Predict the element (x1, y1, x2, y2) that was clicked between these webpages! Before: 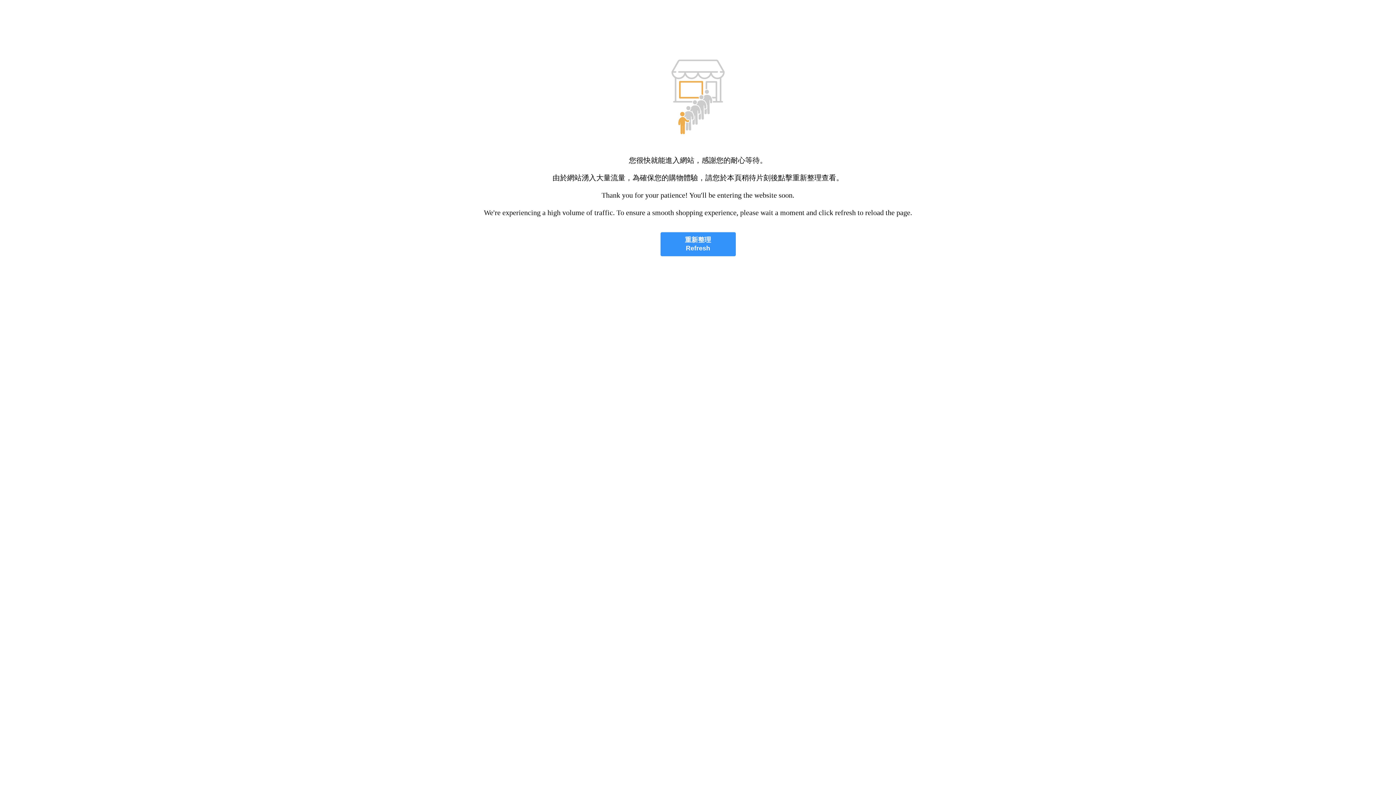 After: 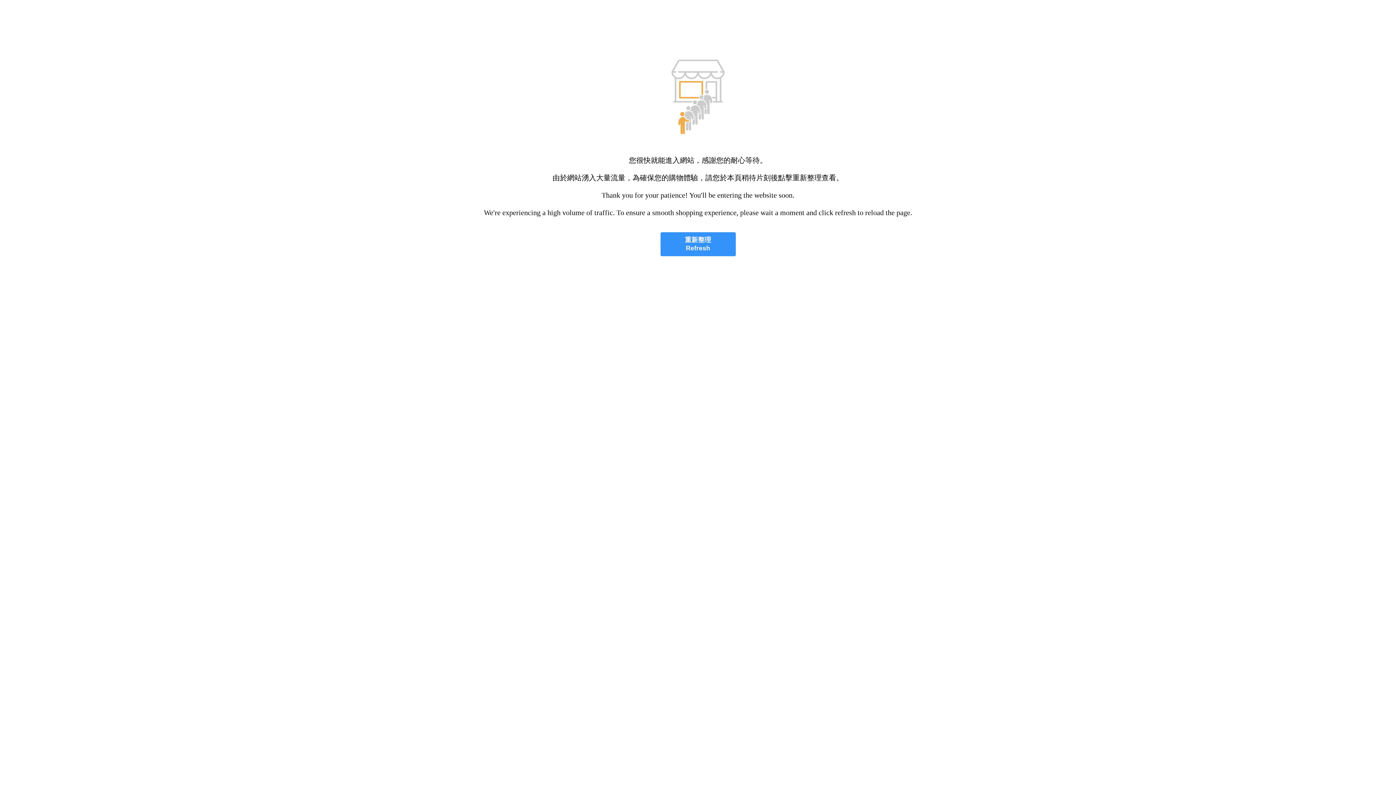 Action: bbox: (660, 232, 735, 256) label: 重新整理
Refresh